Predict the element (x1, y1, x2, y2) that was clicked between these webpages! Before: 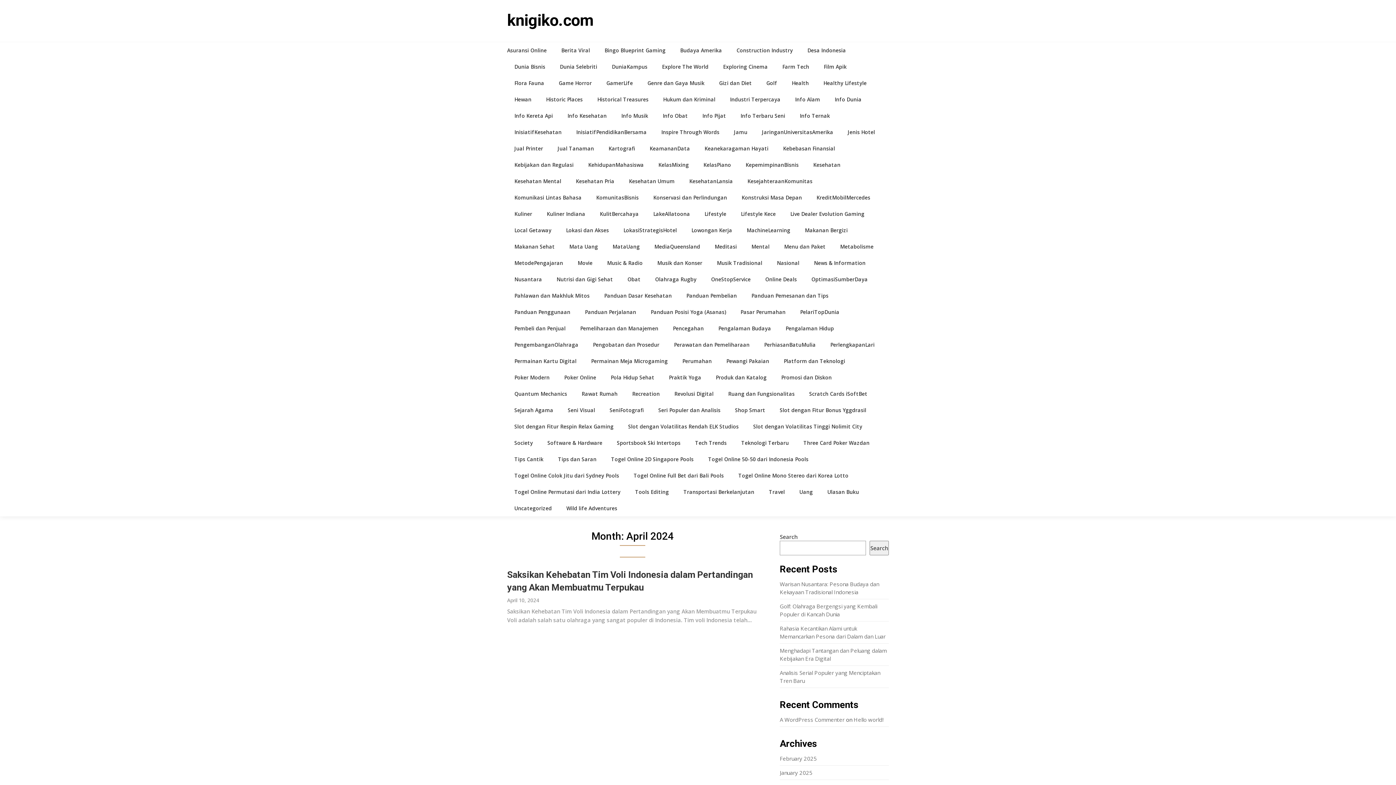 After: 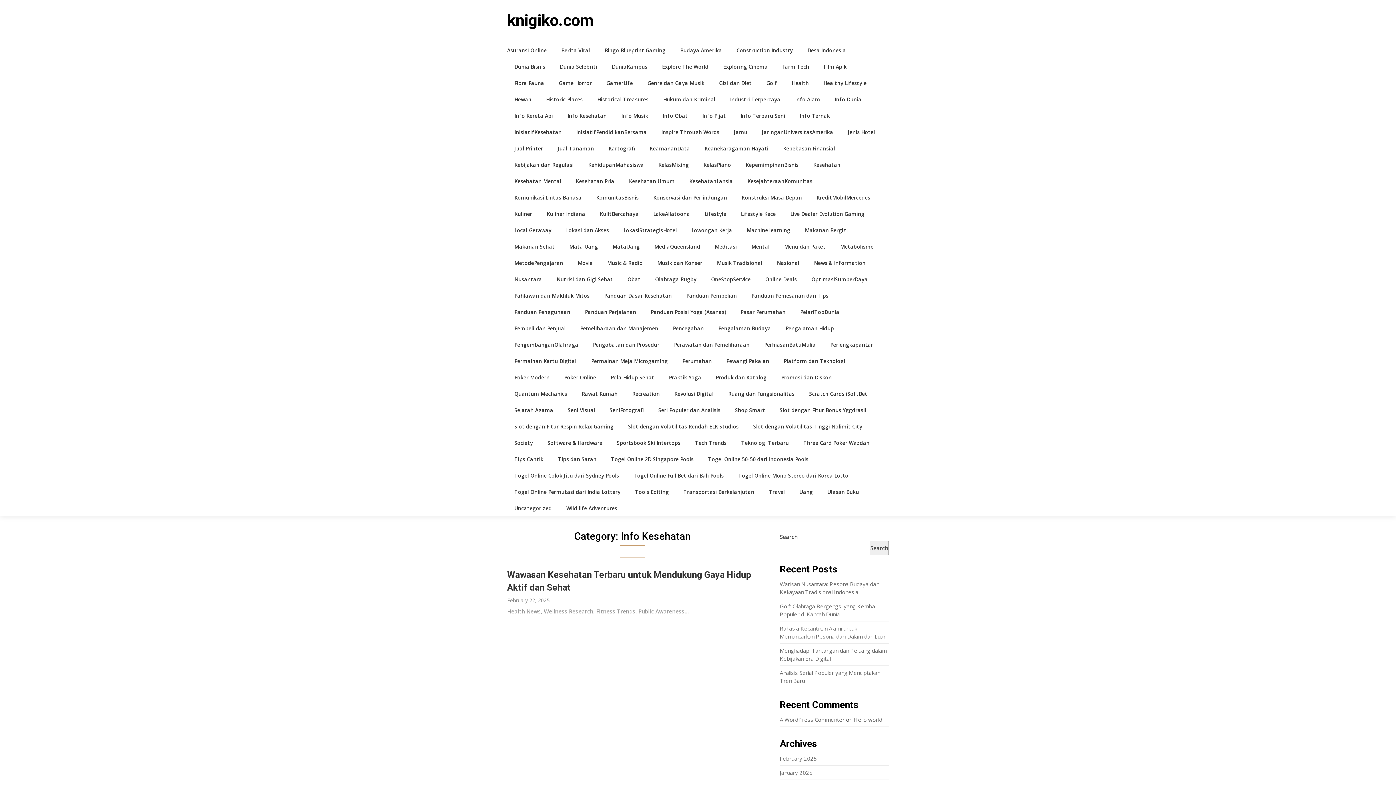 Action: label: Info Kesehatan bbox: (560, 107, 614, 124)